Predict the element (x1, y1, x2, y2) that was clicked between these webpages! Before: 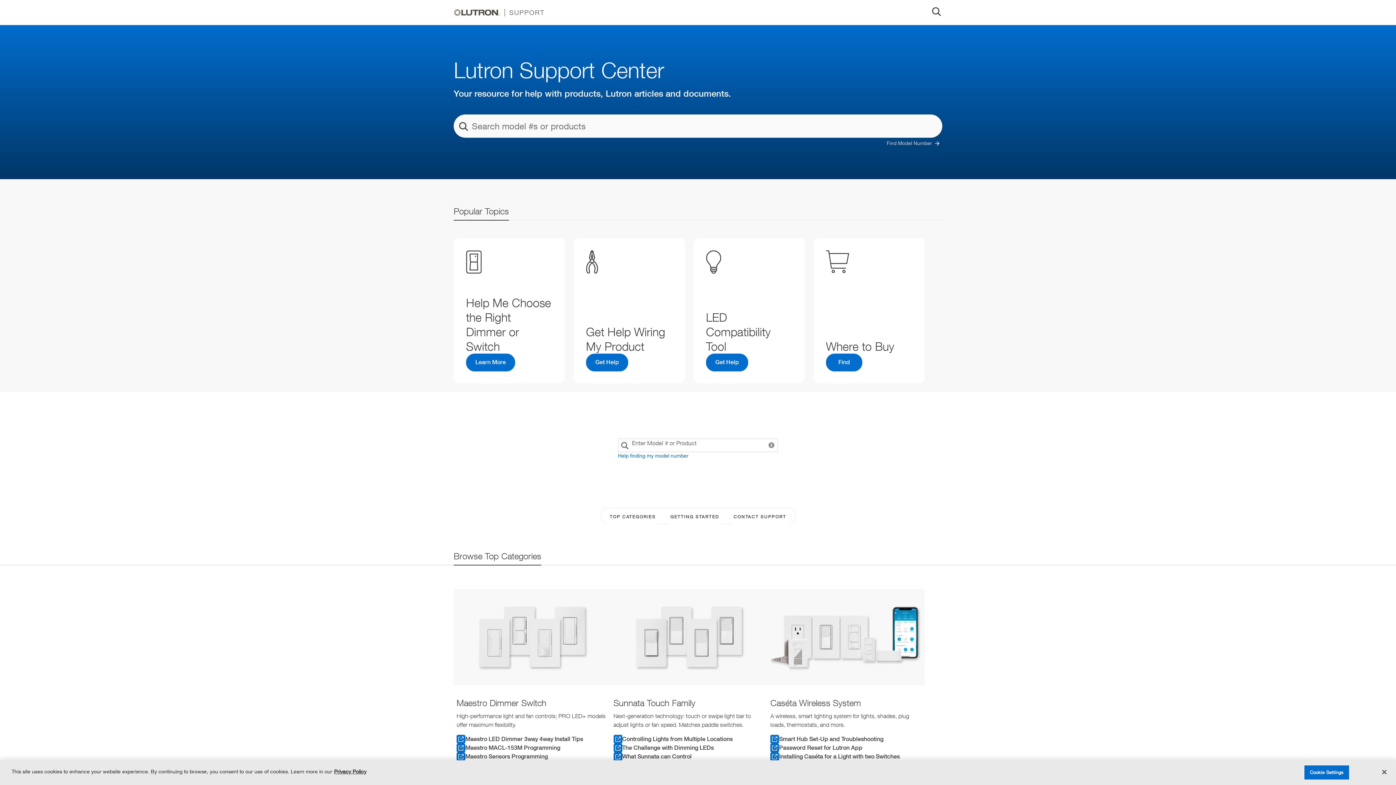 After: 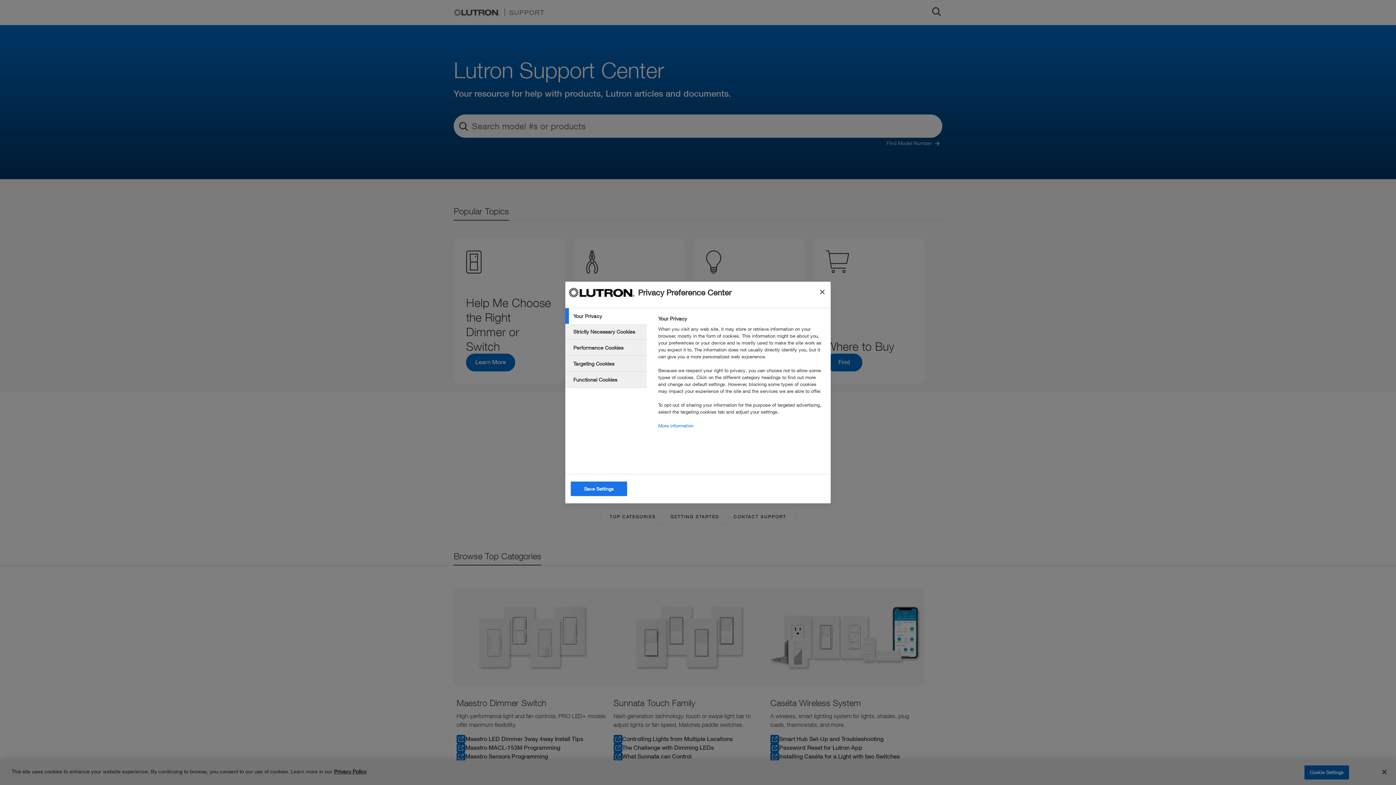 Action: label: Cookie Settings bbox: (1304, 765, 1349, 780)